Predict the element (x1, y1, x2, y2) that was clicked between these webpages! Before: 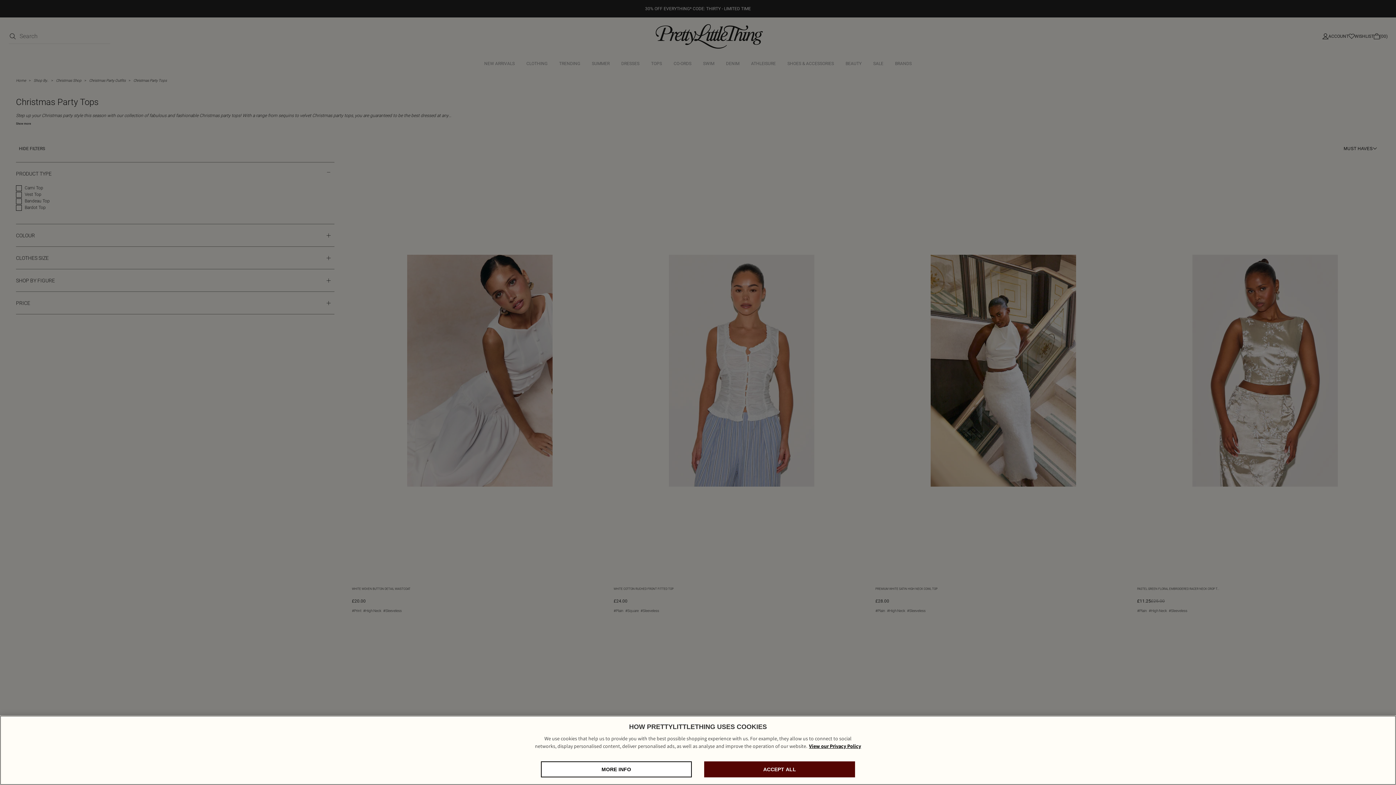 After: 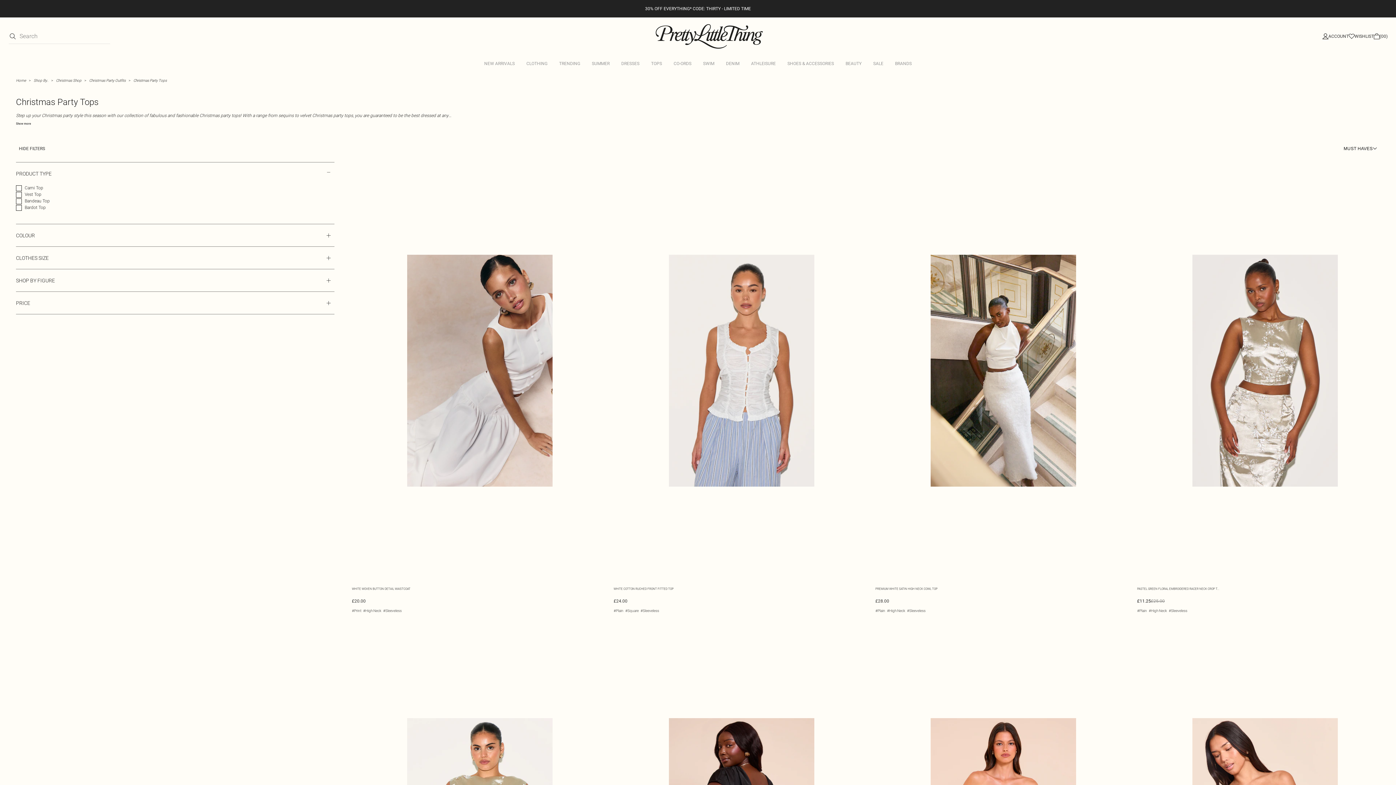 Action: bbox: (704, 761, 855, 777) label: ACCEPT ALL